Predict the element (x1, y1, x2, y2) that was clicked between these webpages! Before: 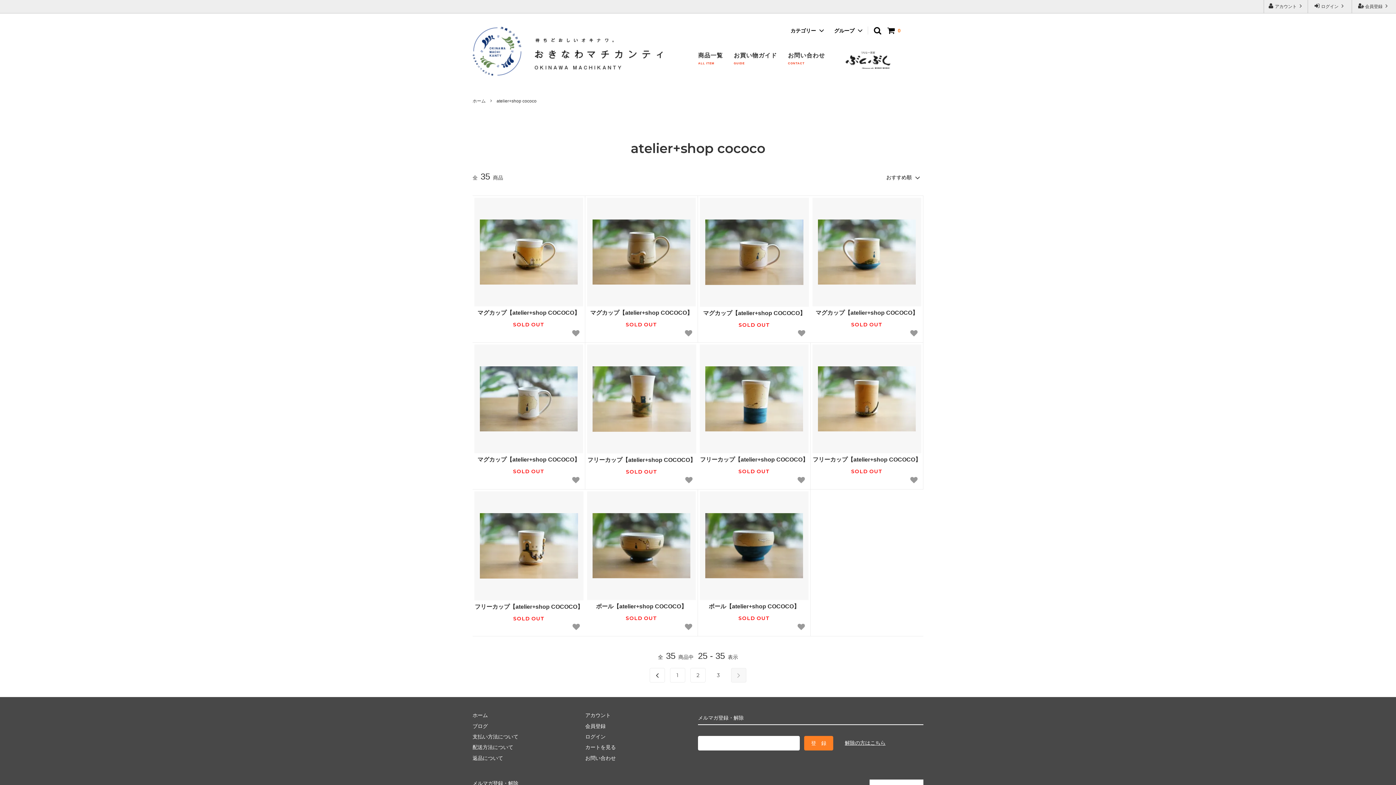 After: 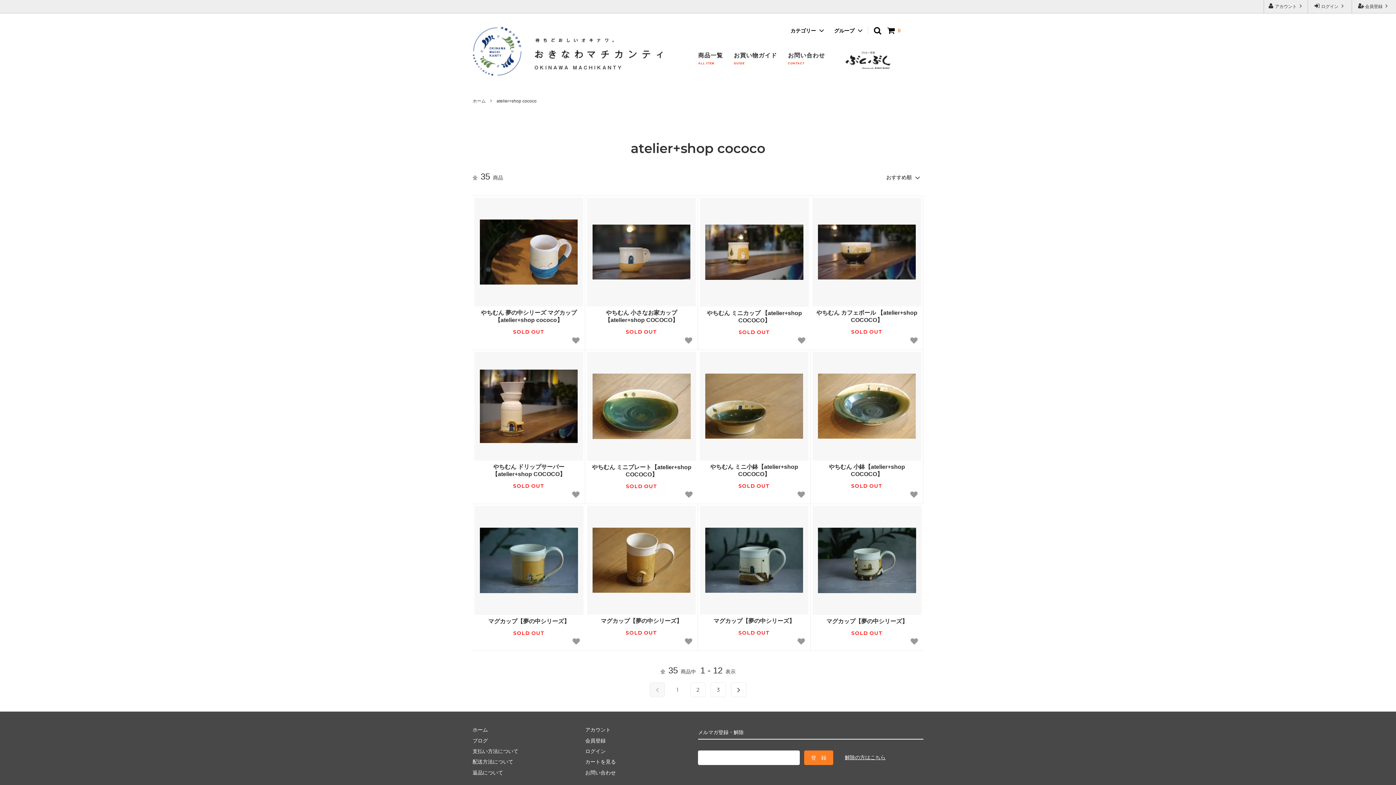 Action: label: atelier+shop cococo bbox: (496, 97, 536, 104)